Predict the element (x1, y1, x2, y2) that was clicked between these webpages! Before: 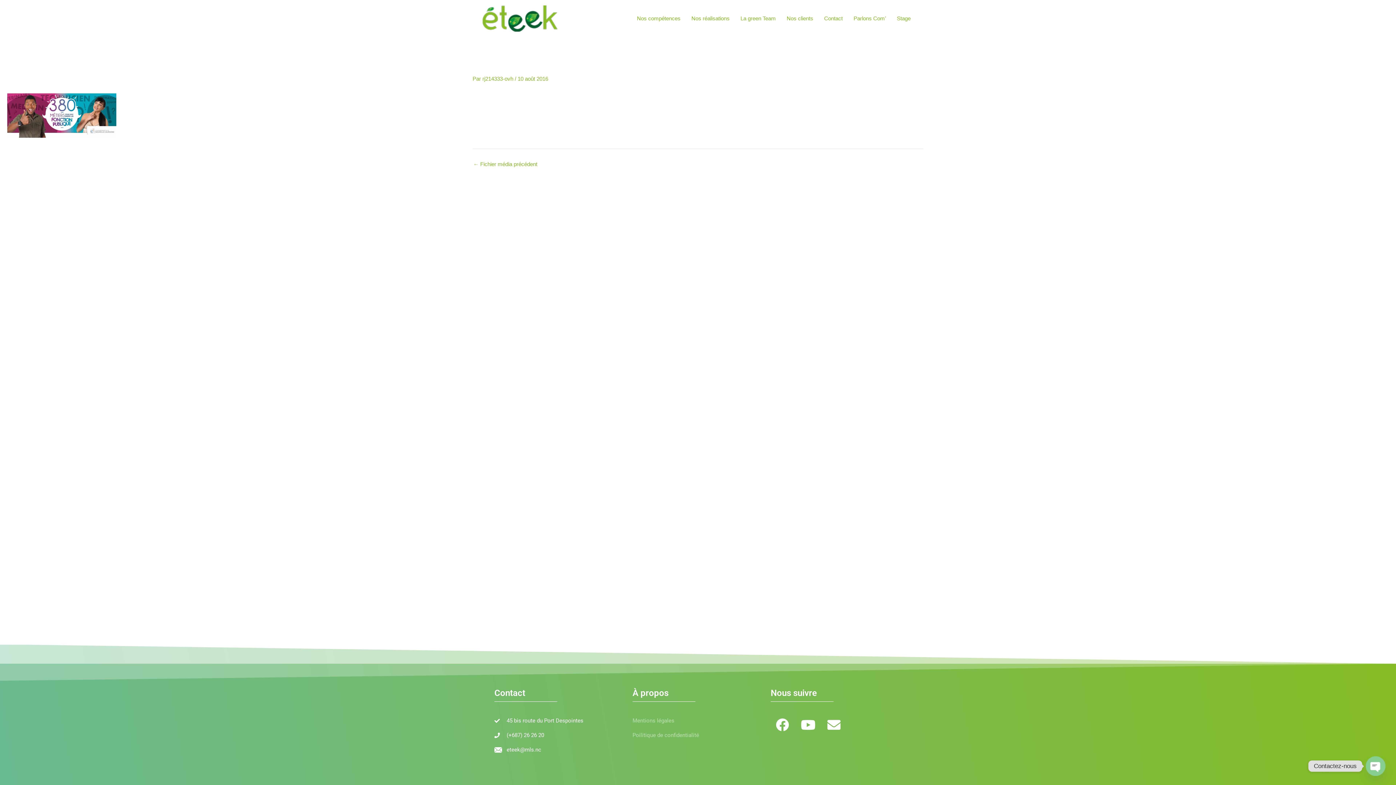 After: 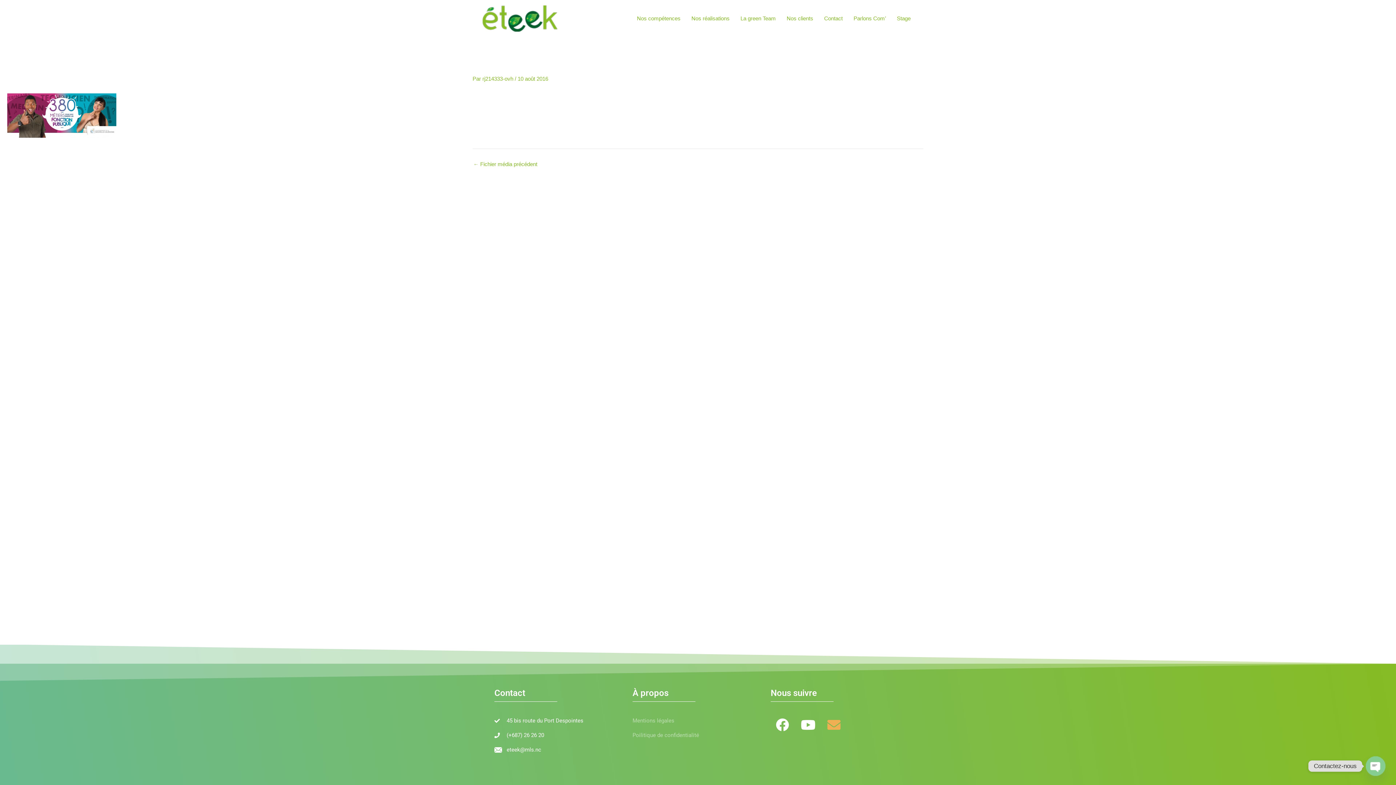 Action: label: Envelope bbox: (822, 713, 845, 737)